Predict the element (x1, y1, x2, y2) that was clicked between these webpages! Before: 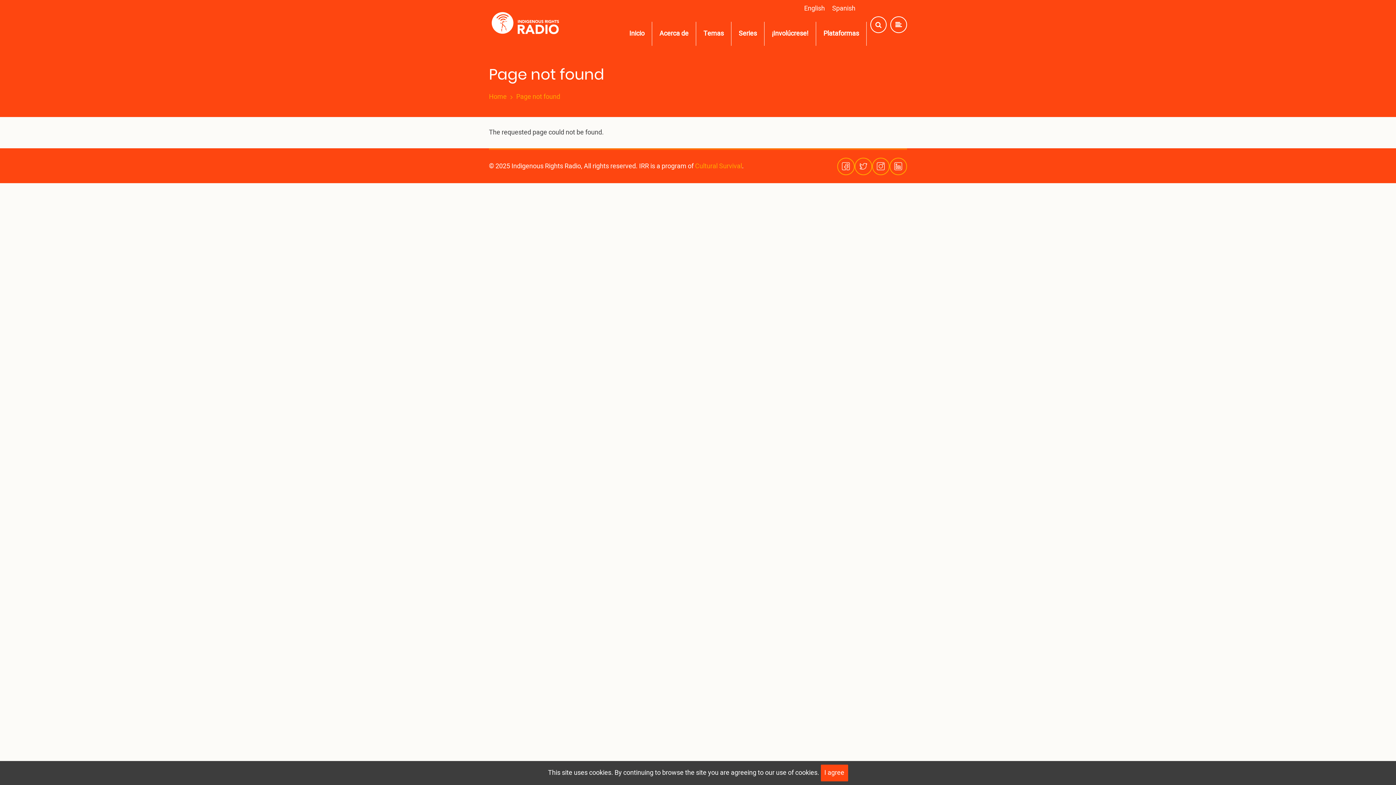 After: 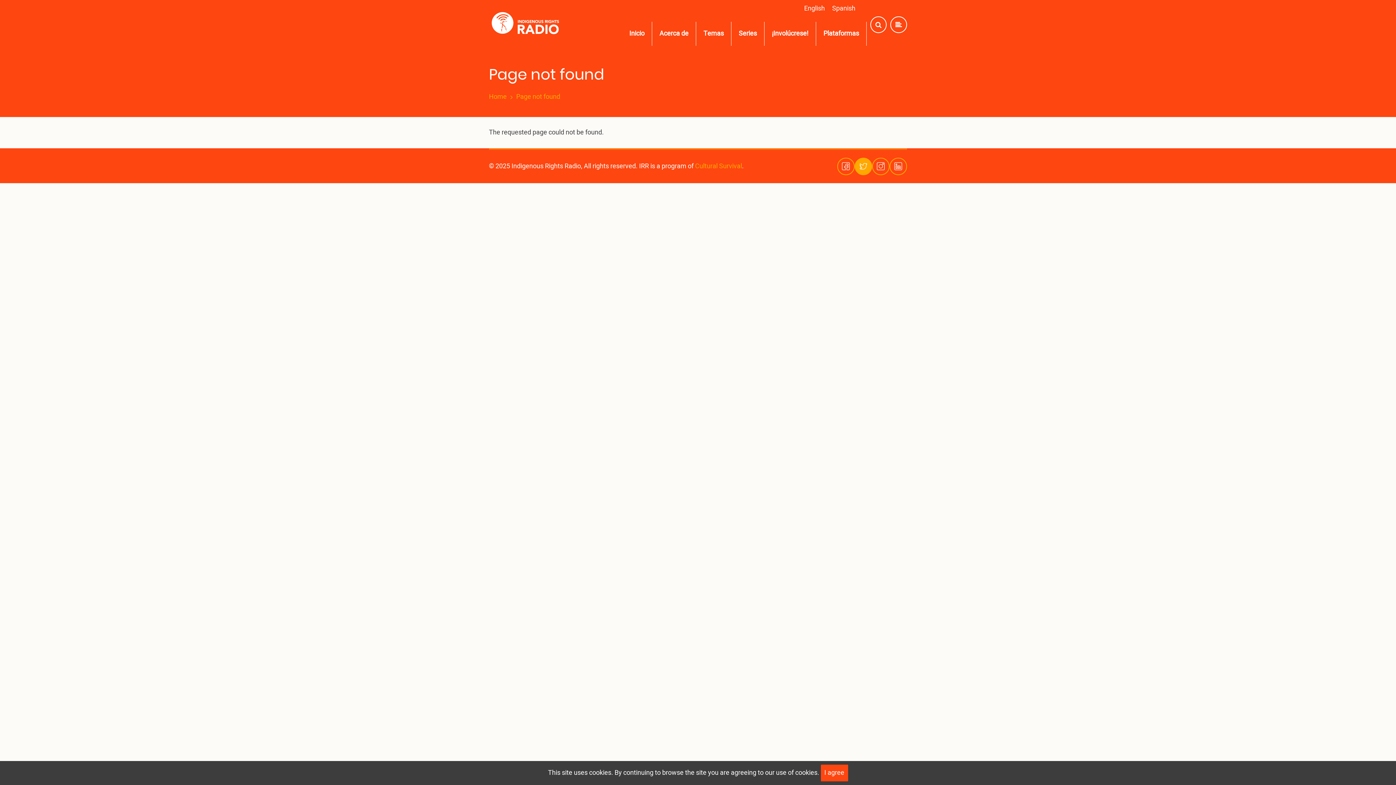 Action: bbox: (854, 157, 872, 175)